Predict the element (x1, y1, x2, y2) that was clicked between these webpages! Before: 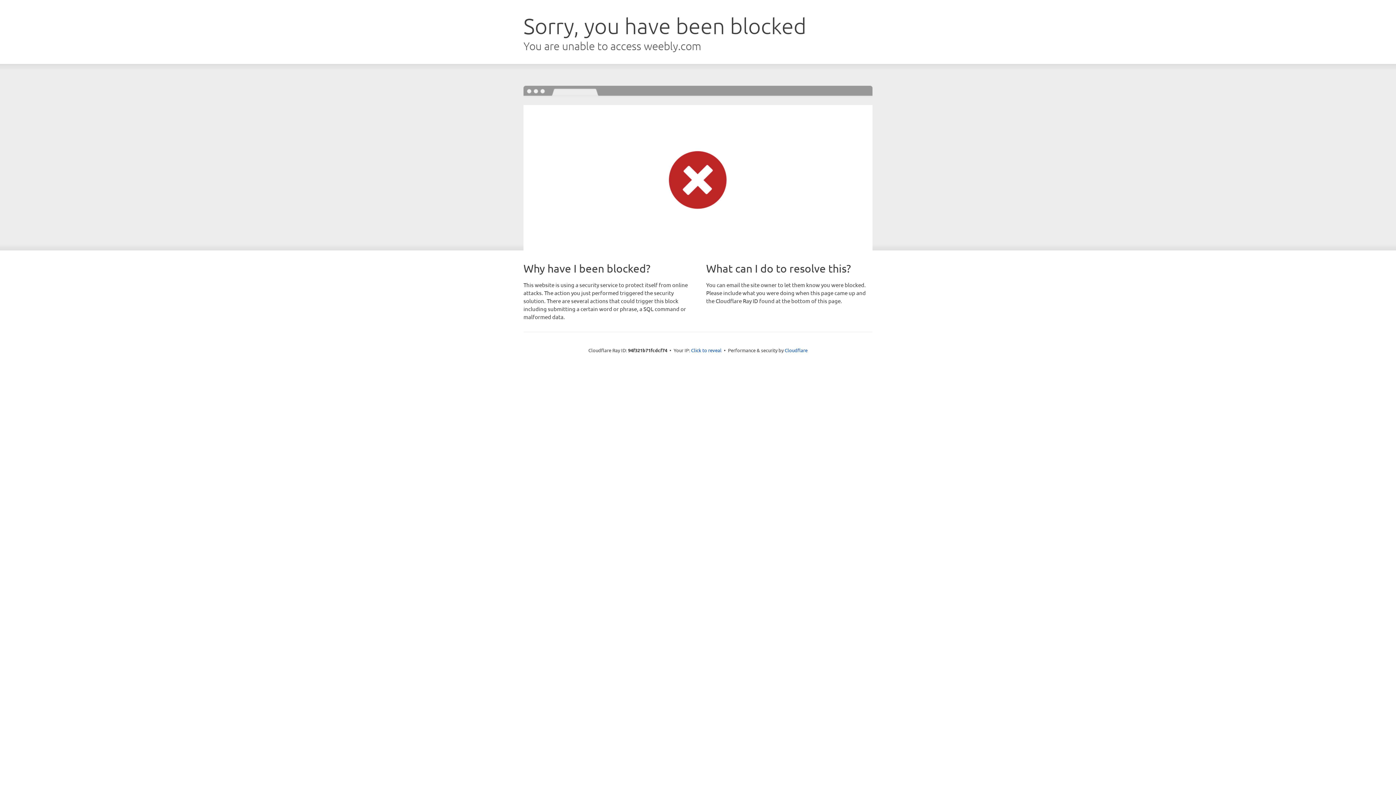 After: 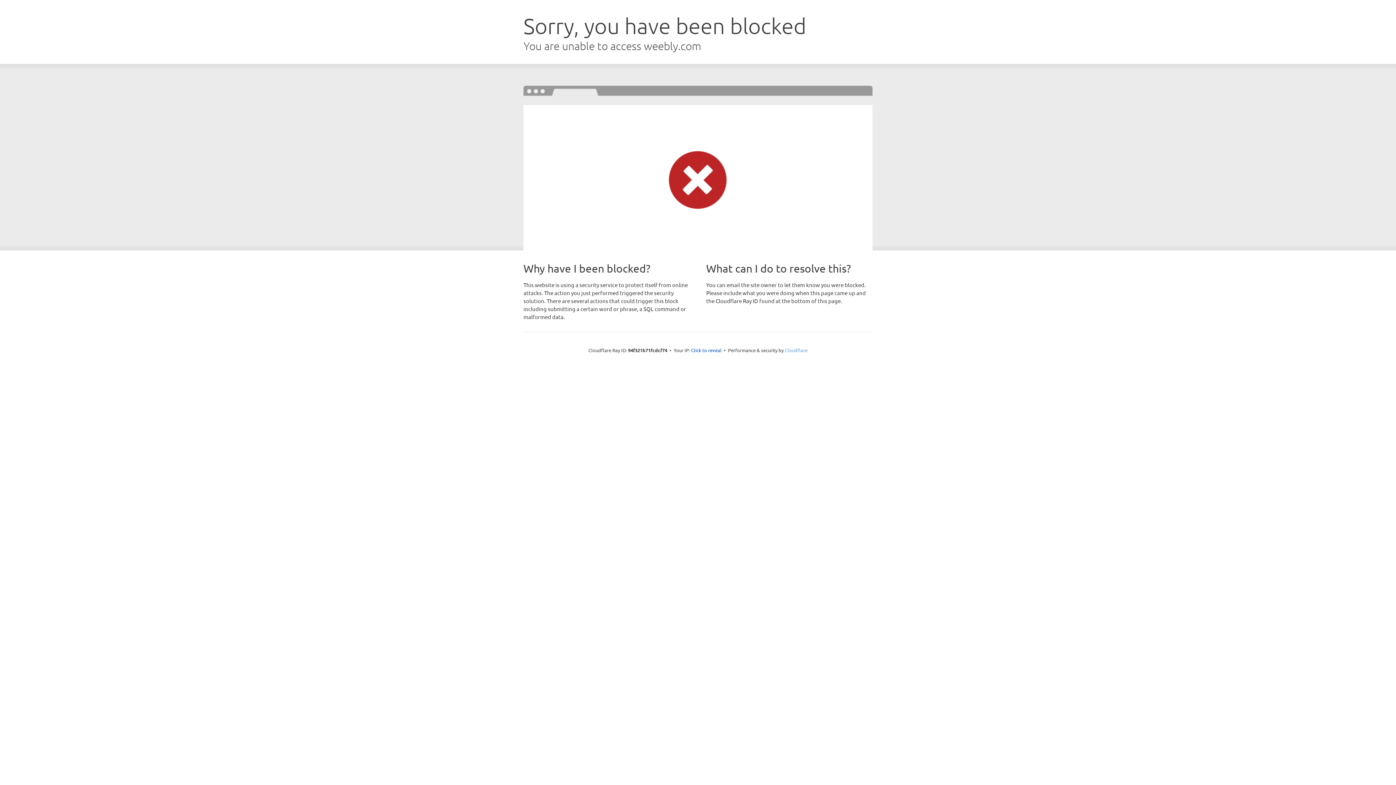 Action: label: Cloudflare bbox: (784, 347, 807, 353)